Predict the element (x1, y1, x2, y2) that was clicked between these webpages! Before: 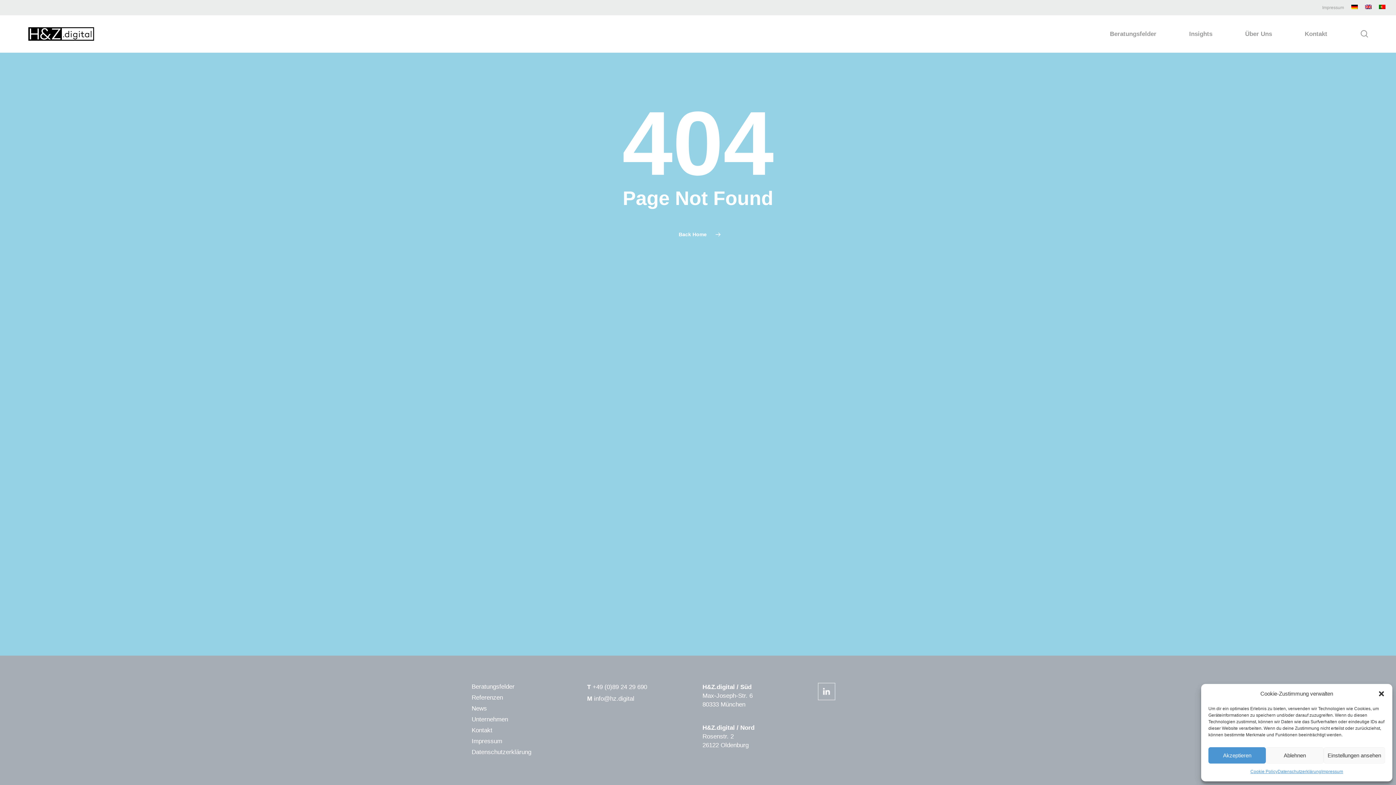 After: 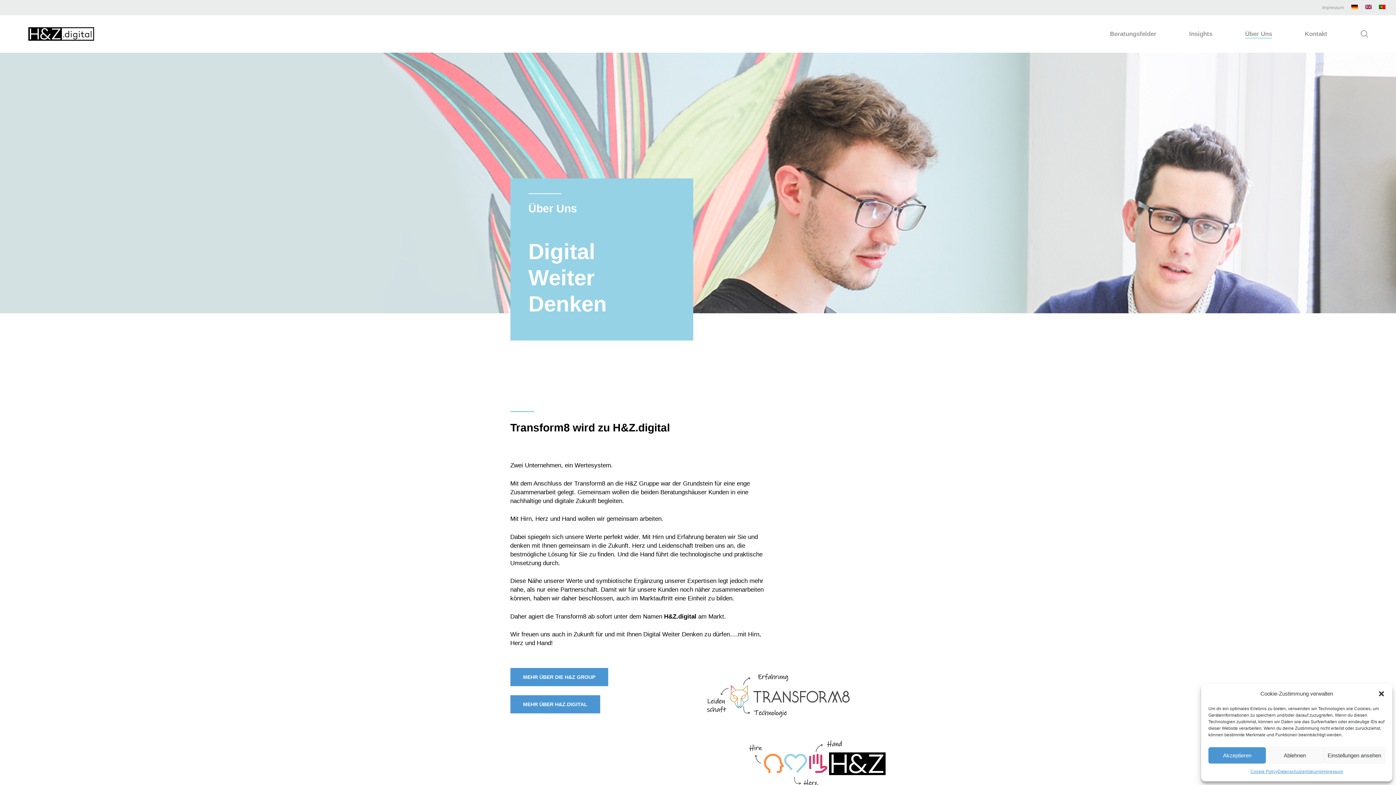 Action: label: Unternehmen bbox: (471, 716, 578, 724)